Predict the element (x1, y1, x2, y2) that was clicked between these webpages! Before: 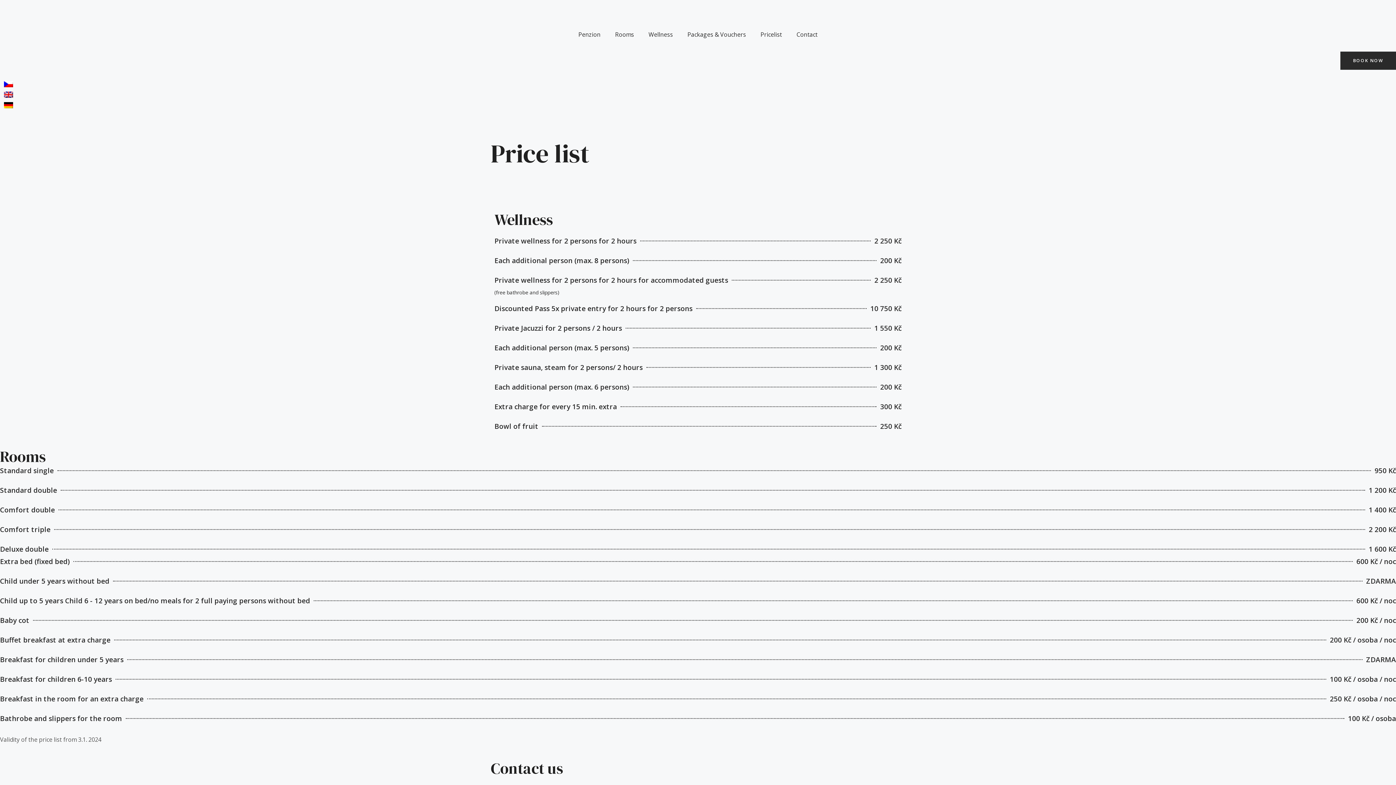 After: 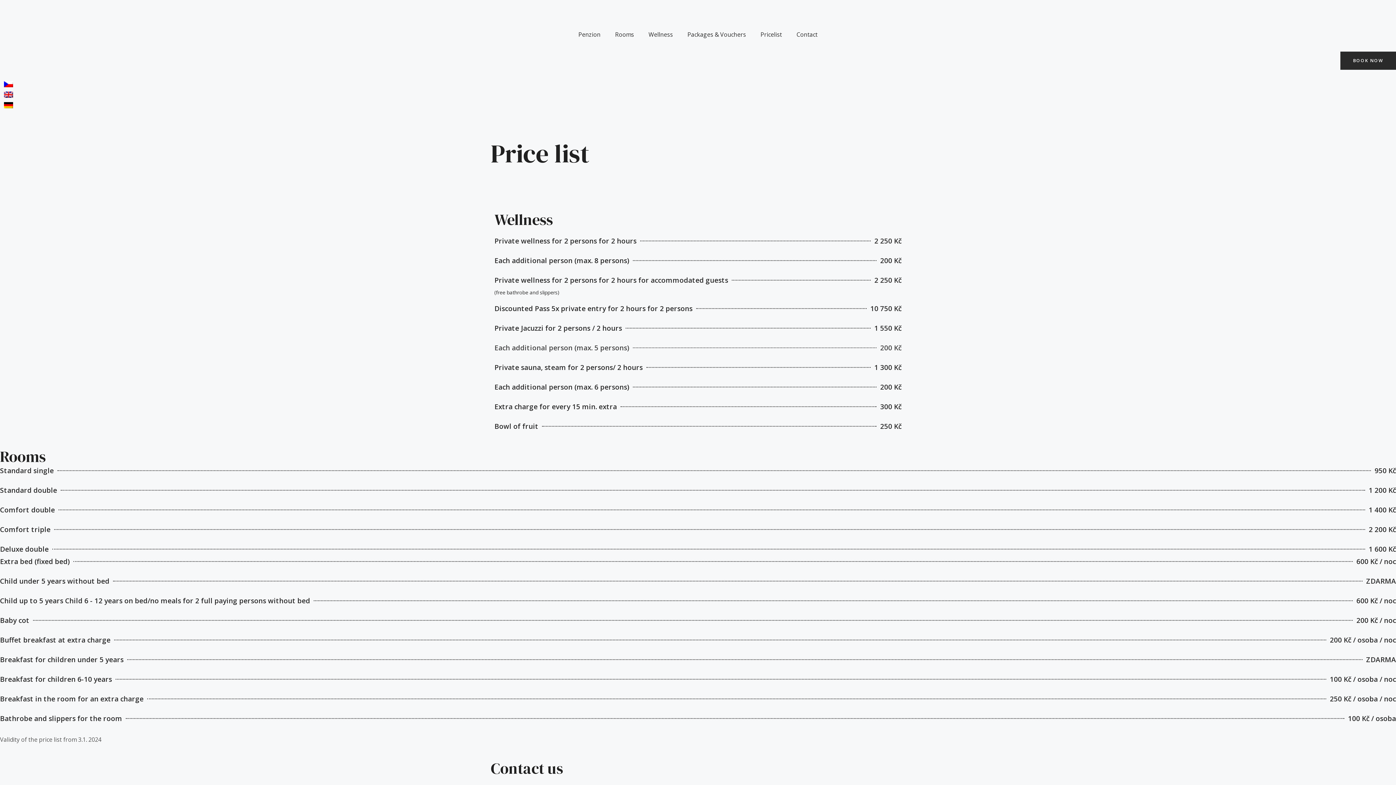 Action: label: Each additional person (max. 5 persons)
200 Kč bbox: (494, 343, 901, 355)